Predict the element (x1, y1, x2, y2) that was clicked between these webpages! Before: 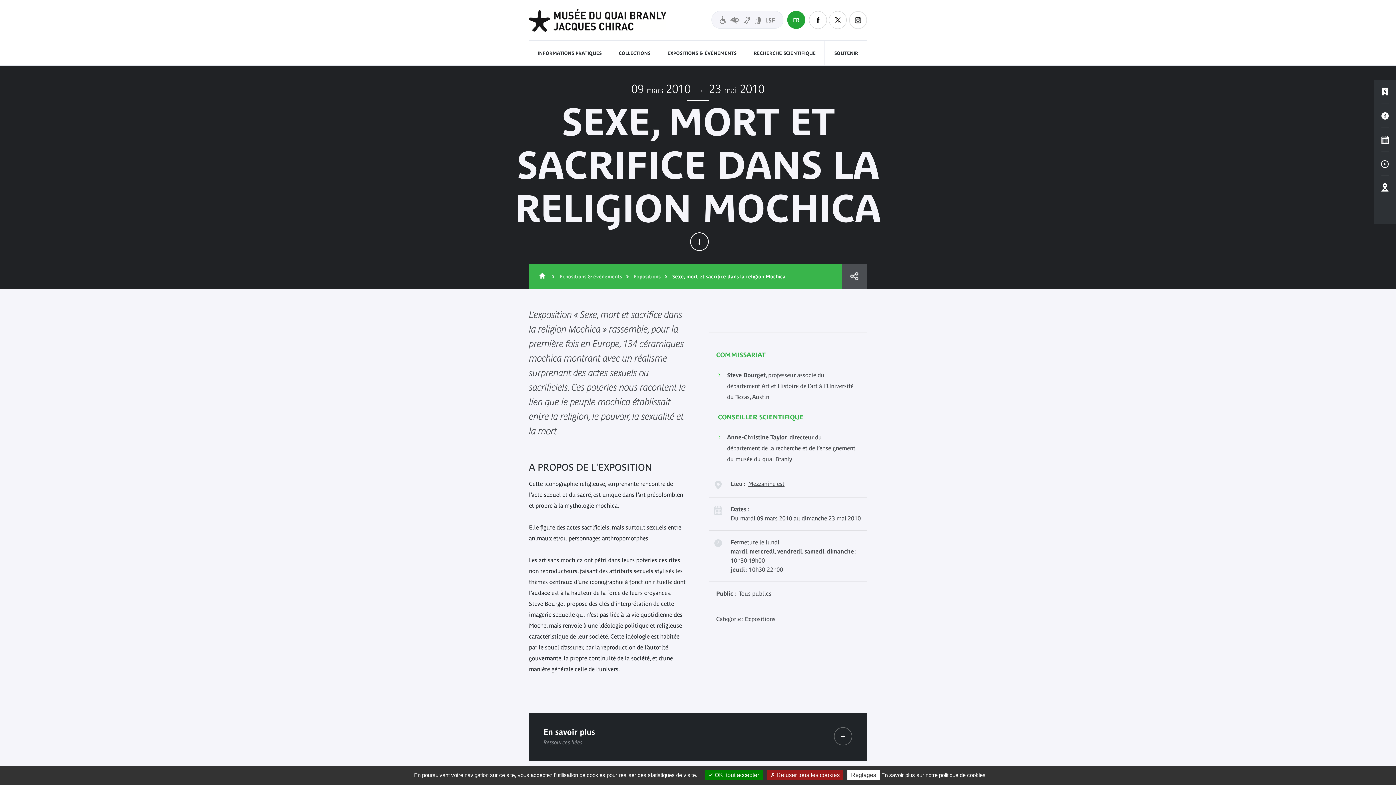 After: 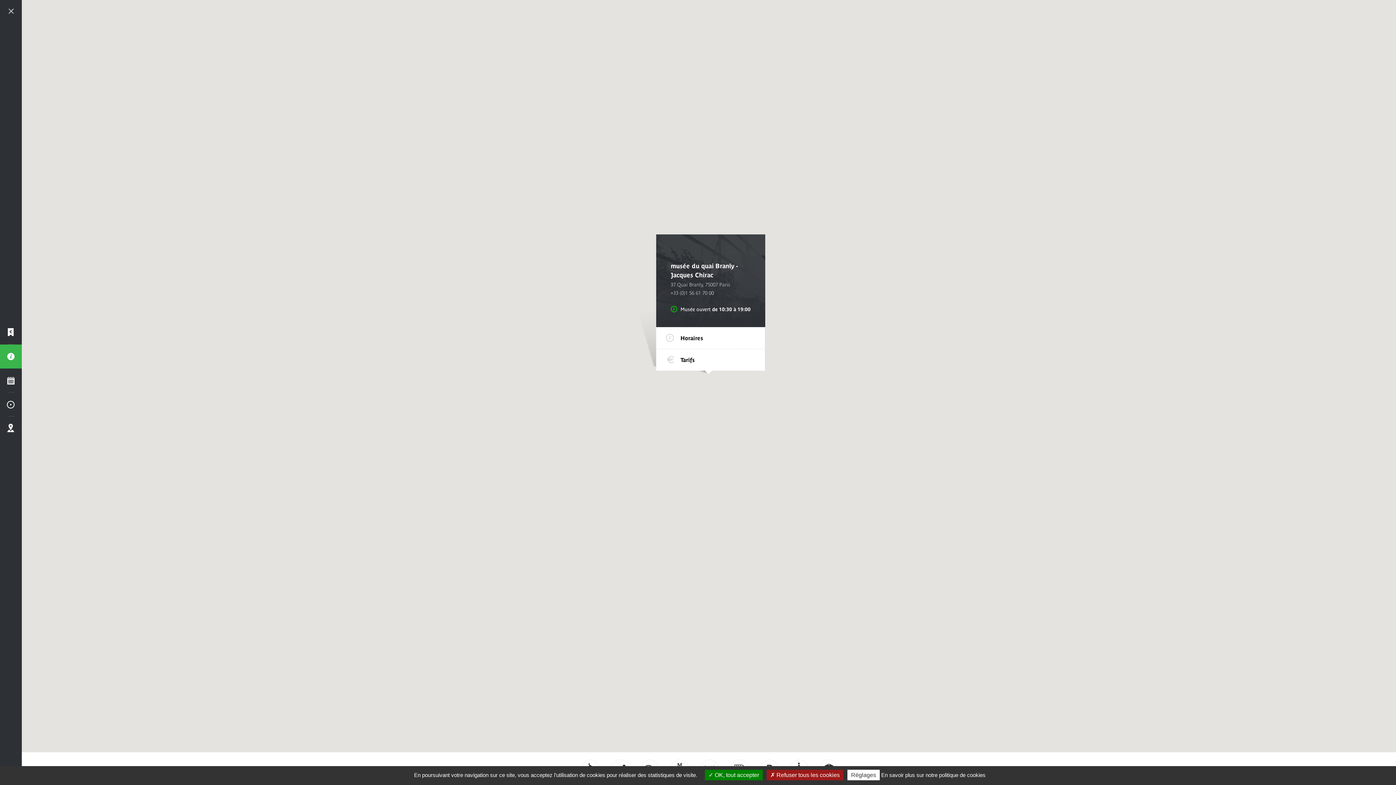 Action: bbox: (1374, 104, 1396, 128) label: Informations